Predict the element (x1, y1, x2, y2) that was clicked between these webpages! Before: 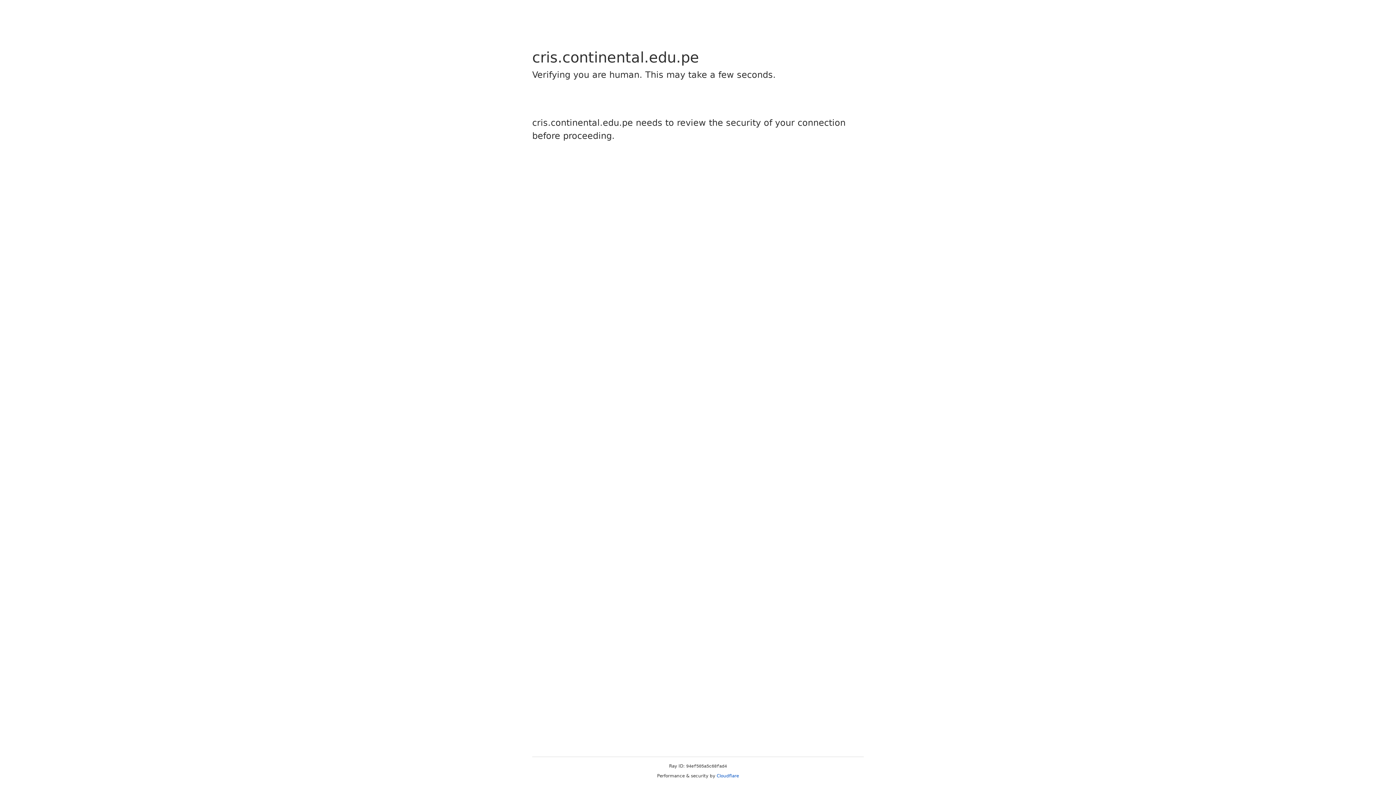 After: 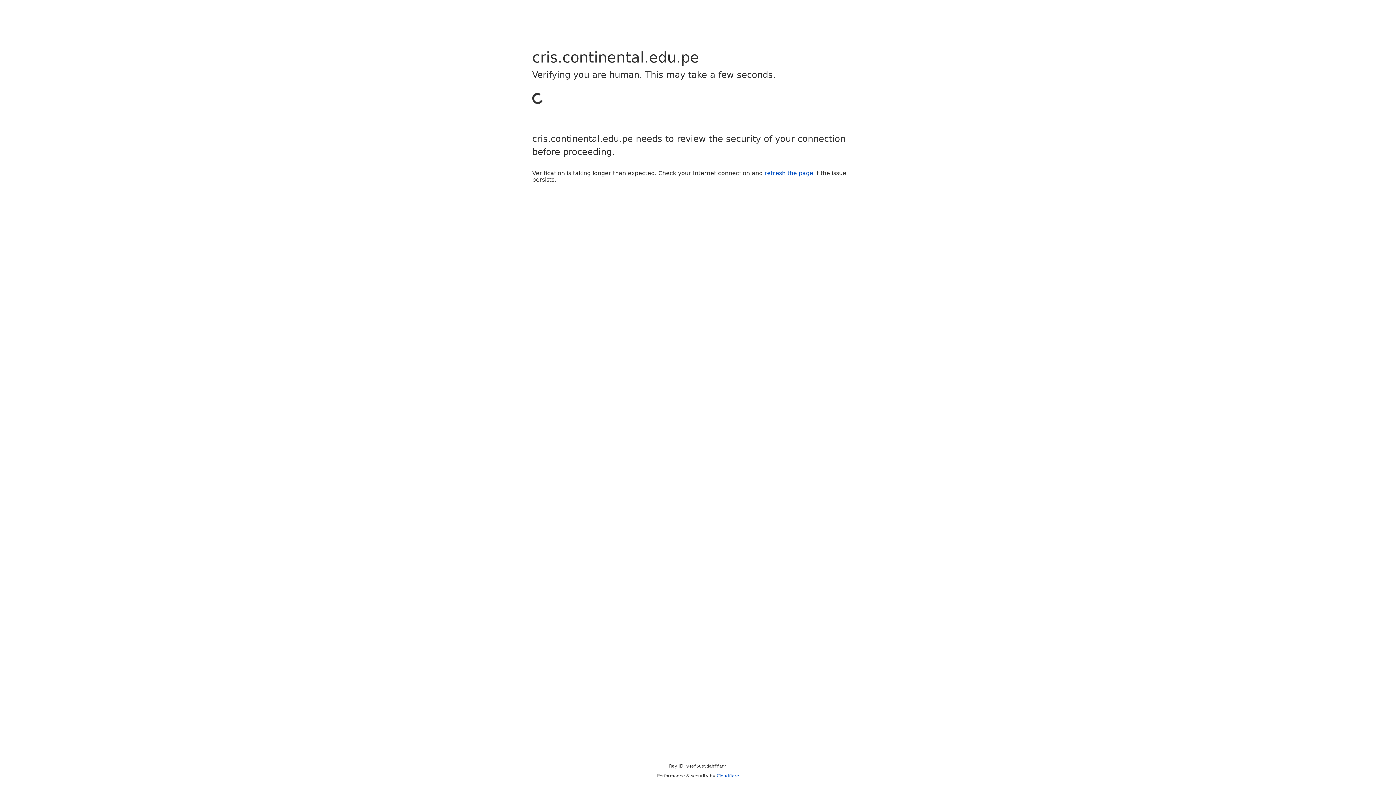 Action: label: Cloudflare bbox: (716, 773, 739, 778)